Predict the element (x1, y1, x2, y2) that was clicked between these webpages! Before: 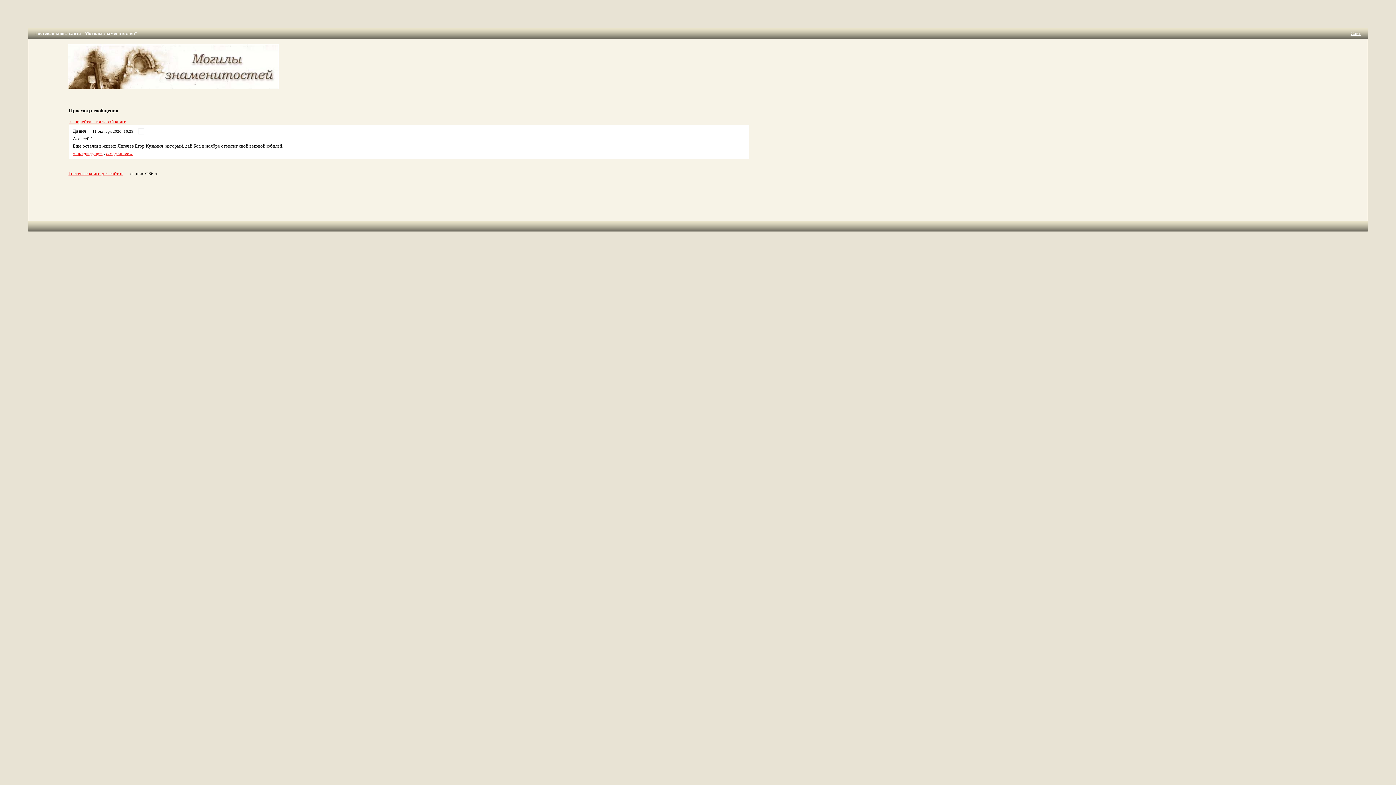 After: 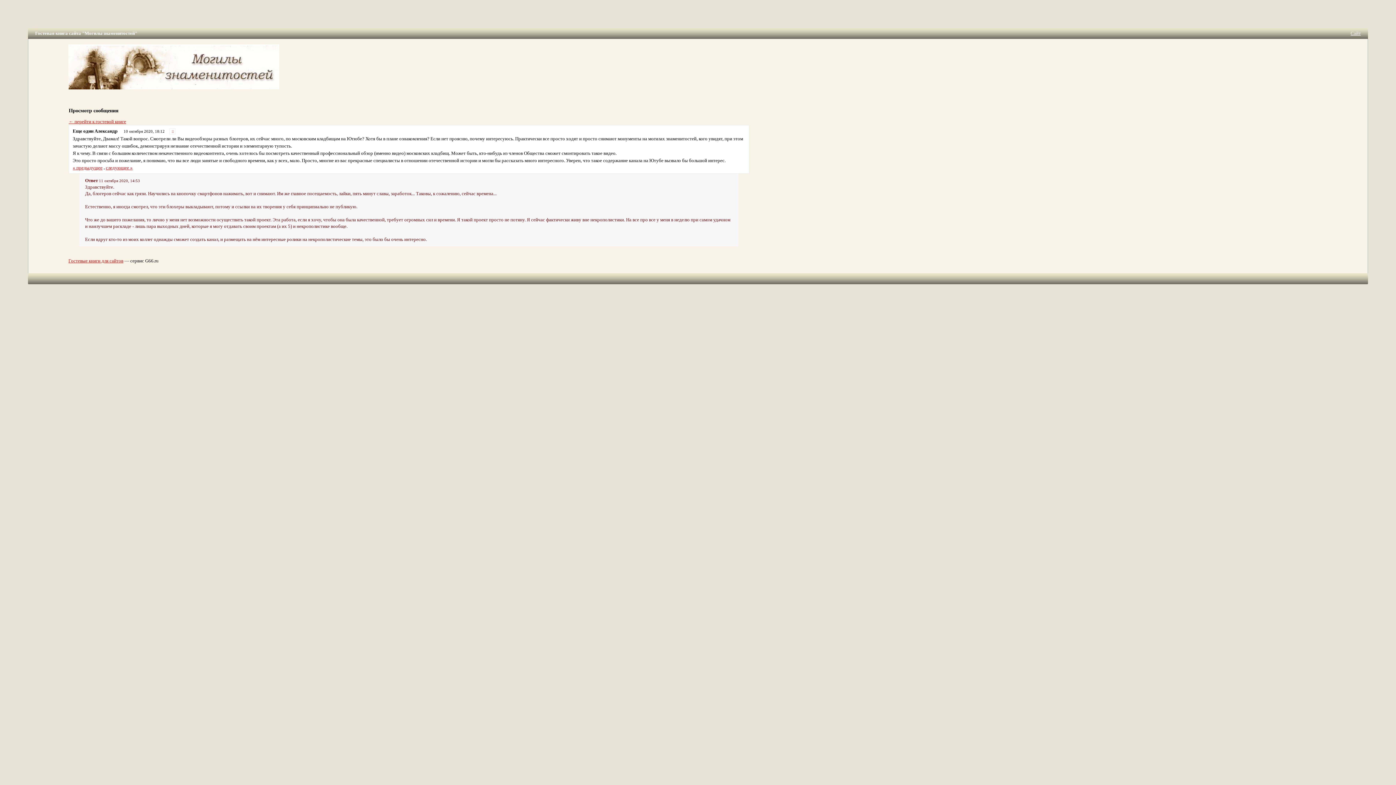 Action: label: « предыдущее bbox: (72, 150, 102, 155)